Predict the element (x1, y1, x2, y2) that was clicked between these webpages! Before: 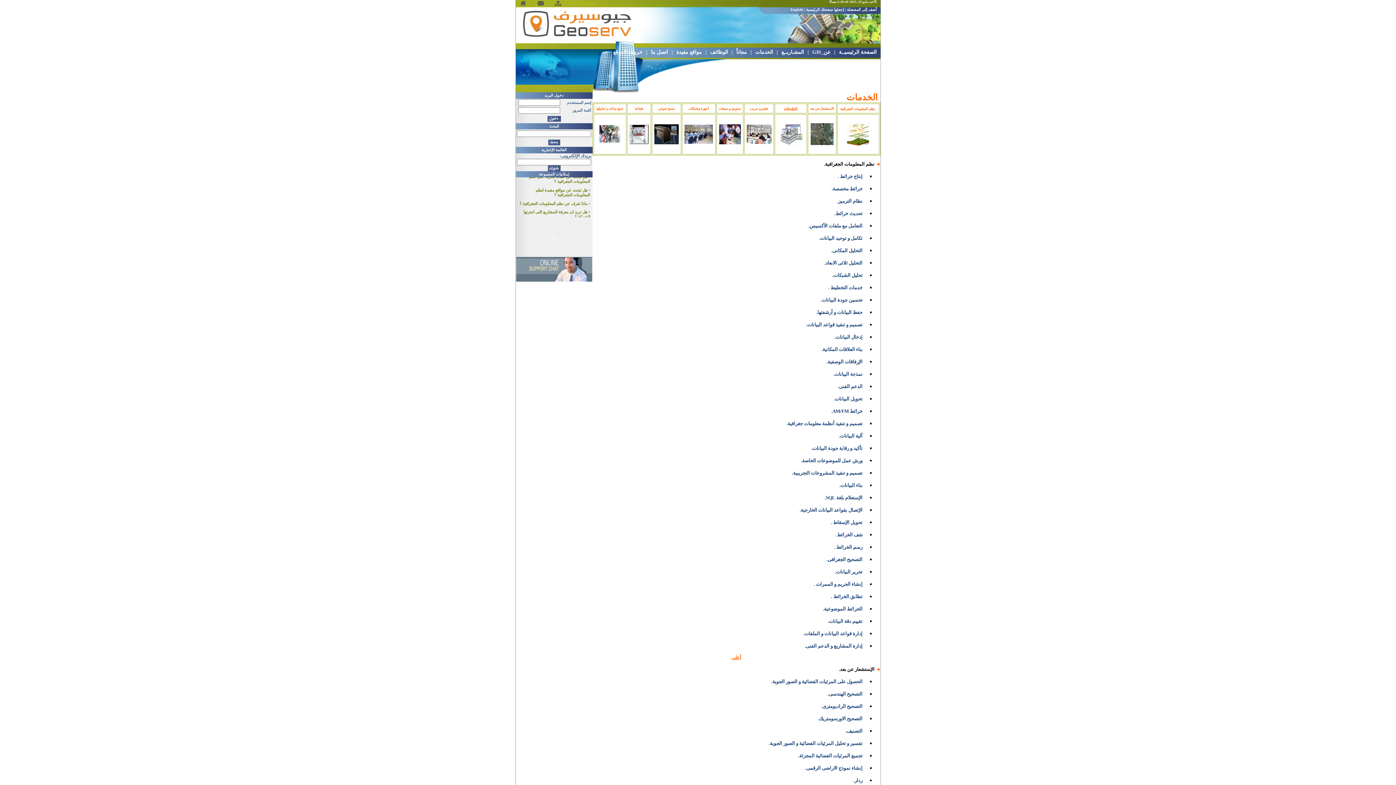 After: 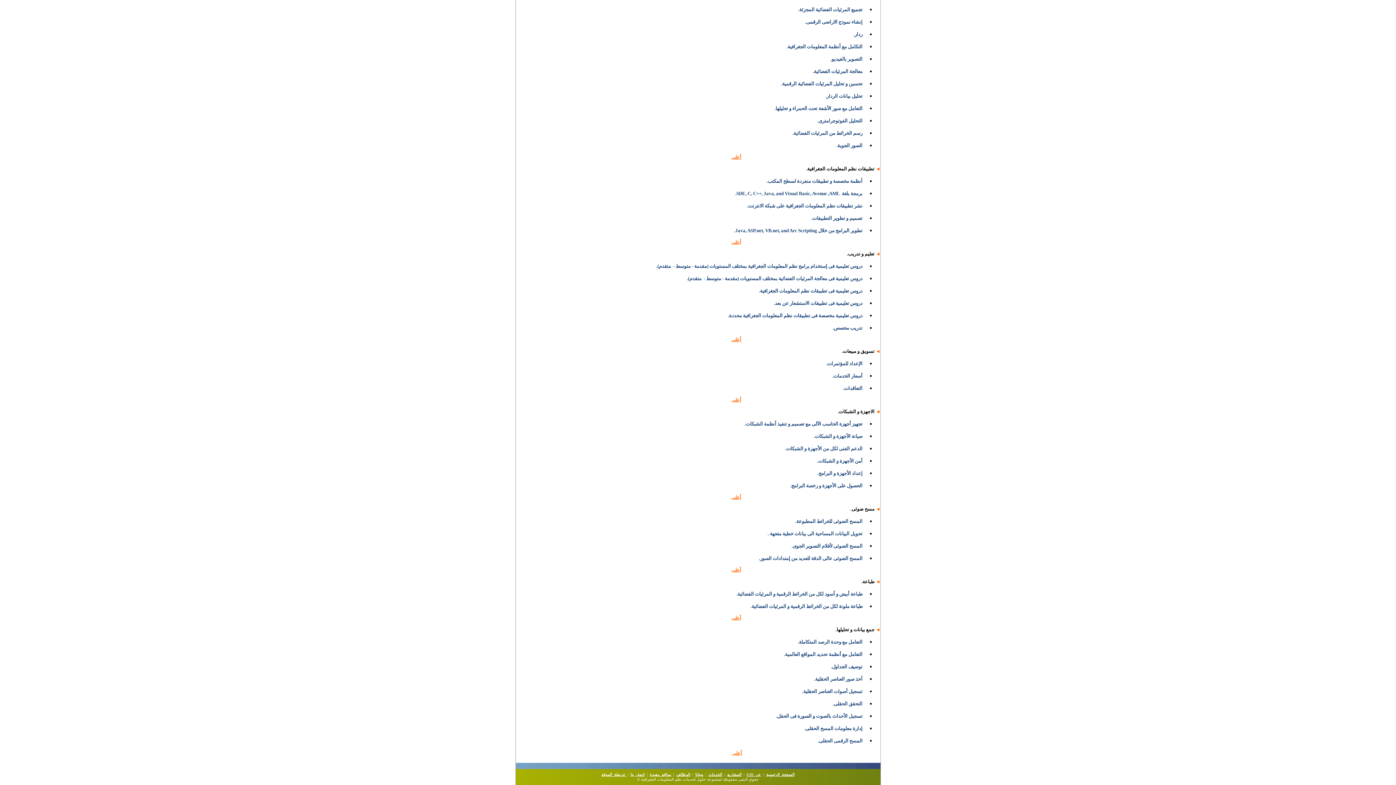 Action: bbox: (634, 104, 643, 110) label: طباعة